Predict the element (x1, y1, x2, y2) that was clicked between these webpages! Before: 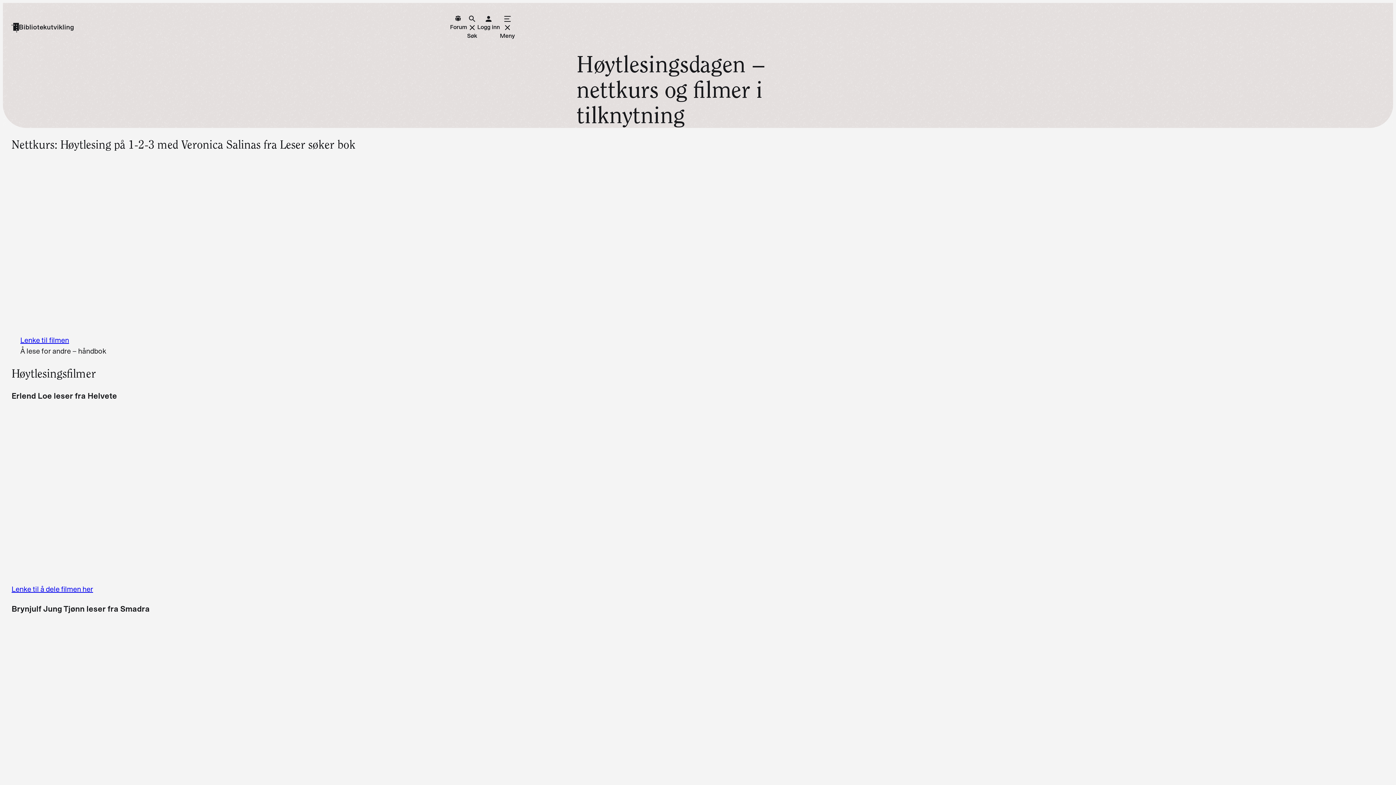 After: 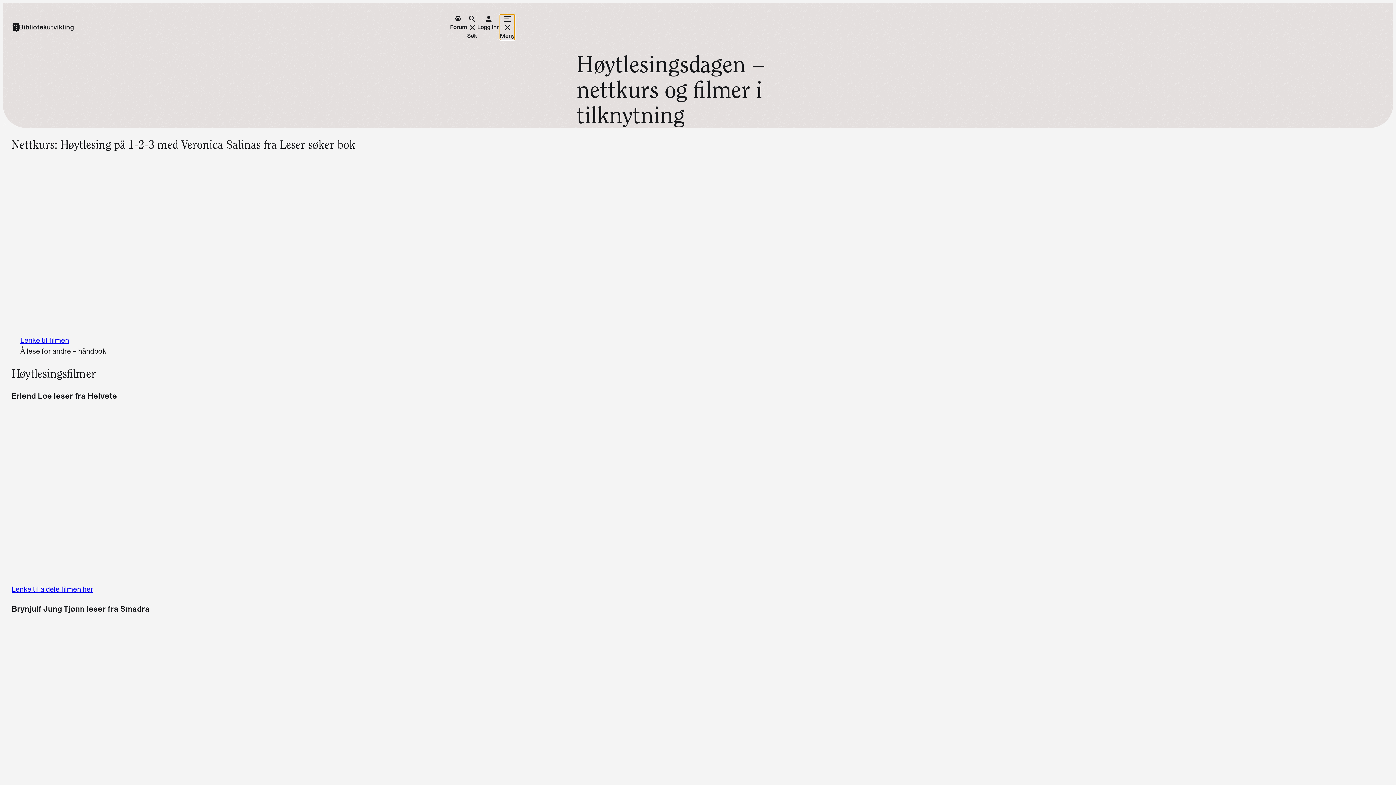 Action: label: Meny bbox: (500, 14, 514, 40)